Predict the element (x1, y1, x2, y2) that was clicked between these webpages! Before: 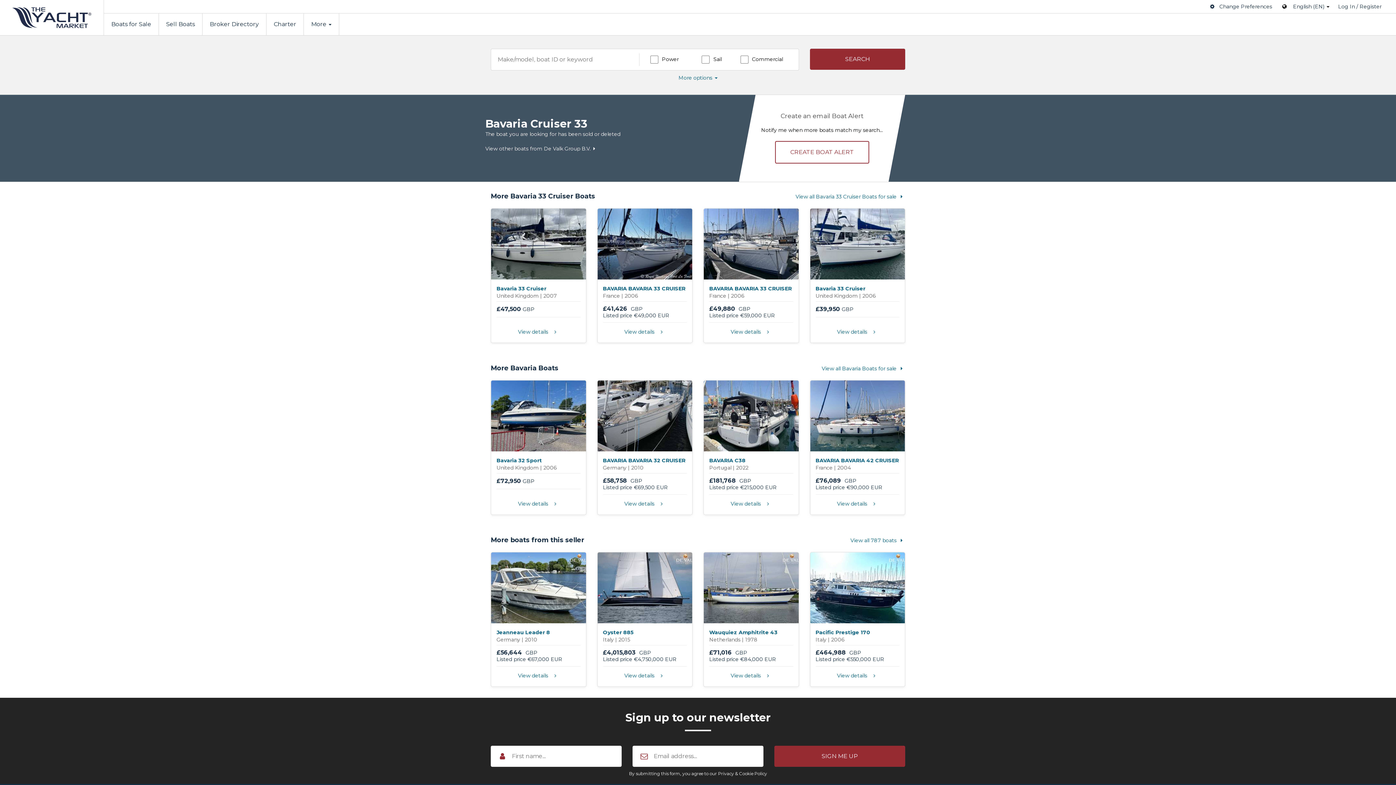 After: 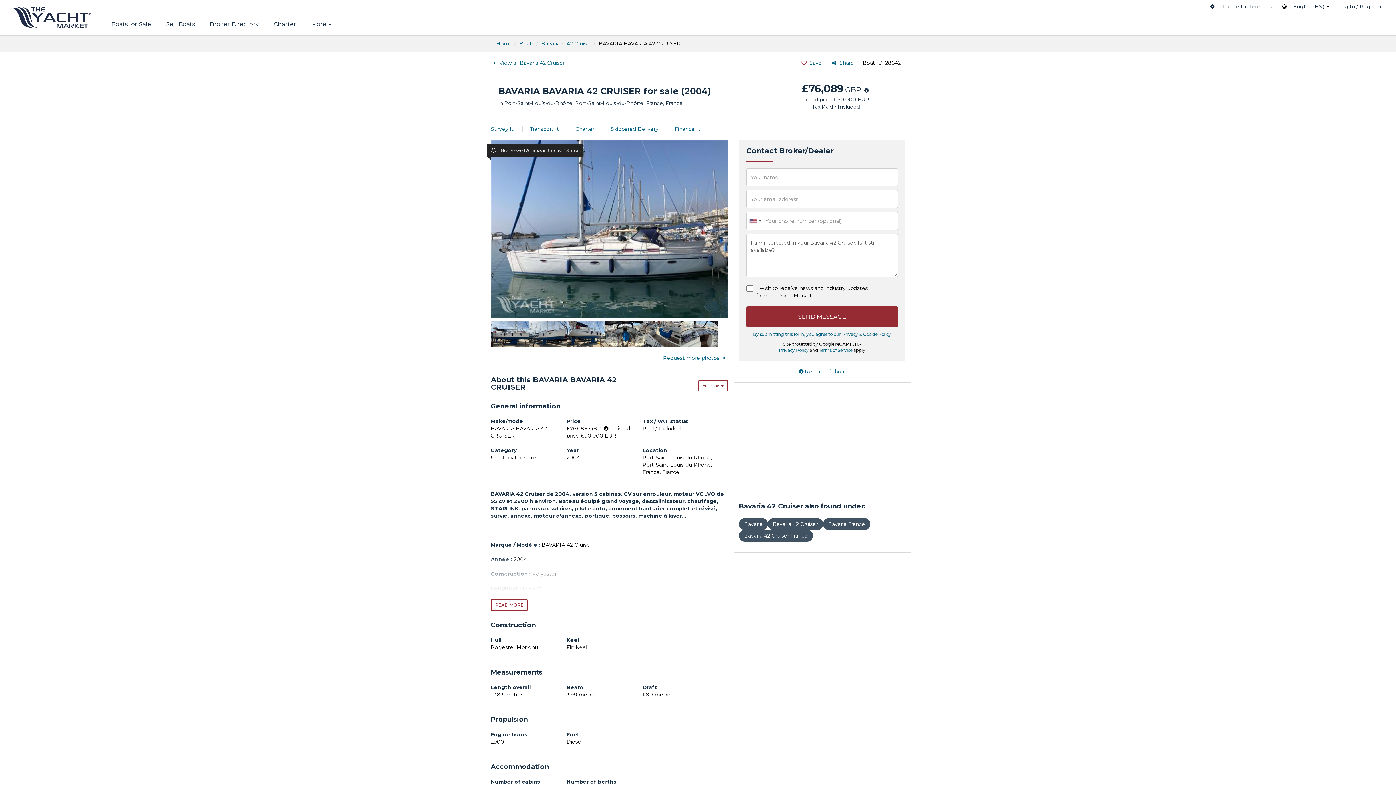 Action: label: BAVARIA BAVARIA 42 CRUISER
France | 2004

£76,089 GBP

Listed price €90,000 EUR

View details bbox: (810, 380, 905, 515)